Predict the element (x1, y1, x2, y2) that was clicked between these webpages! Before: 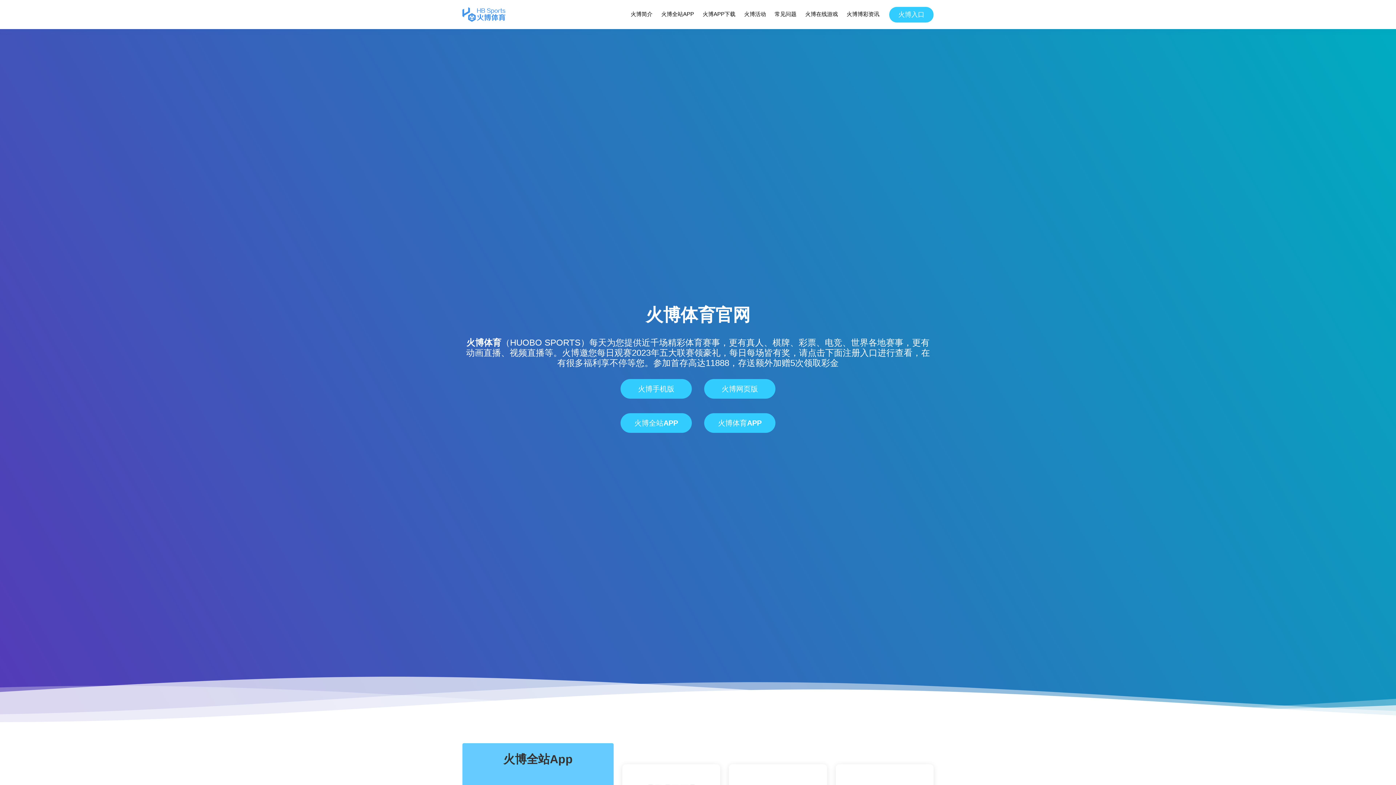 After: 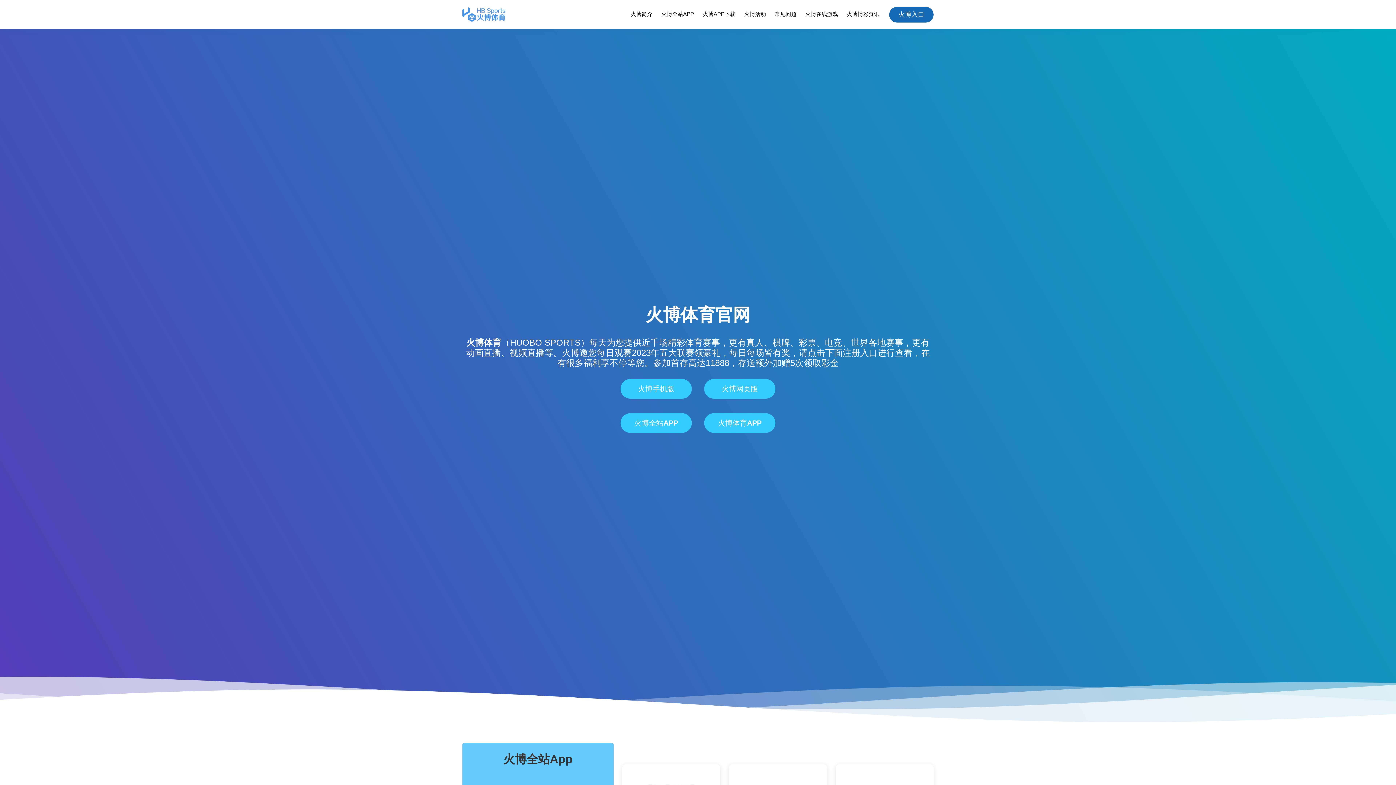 Action: label: 火博入口 bbox: (889, 6, 933, 22)